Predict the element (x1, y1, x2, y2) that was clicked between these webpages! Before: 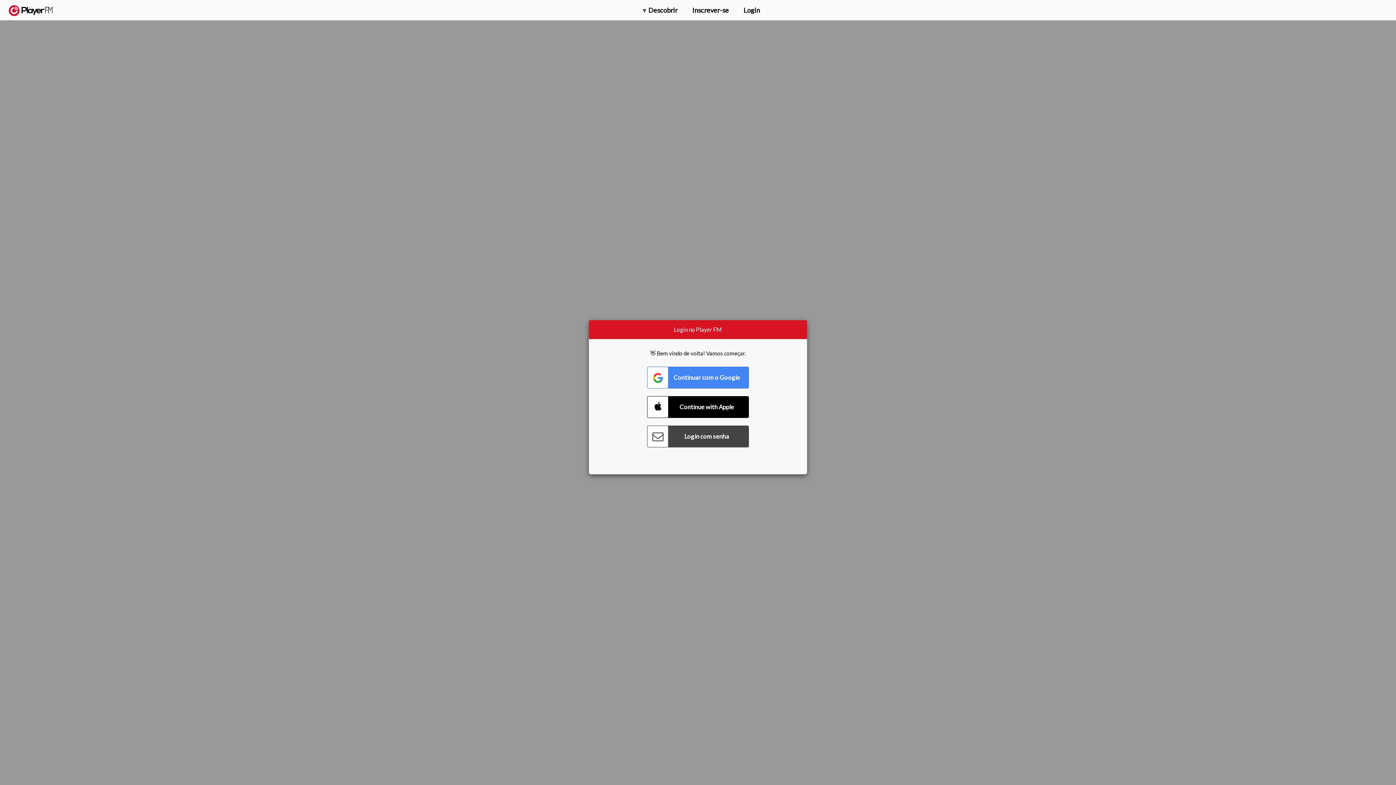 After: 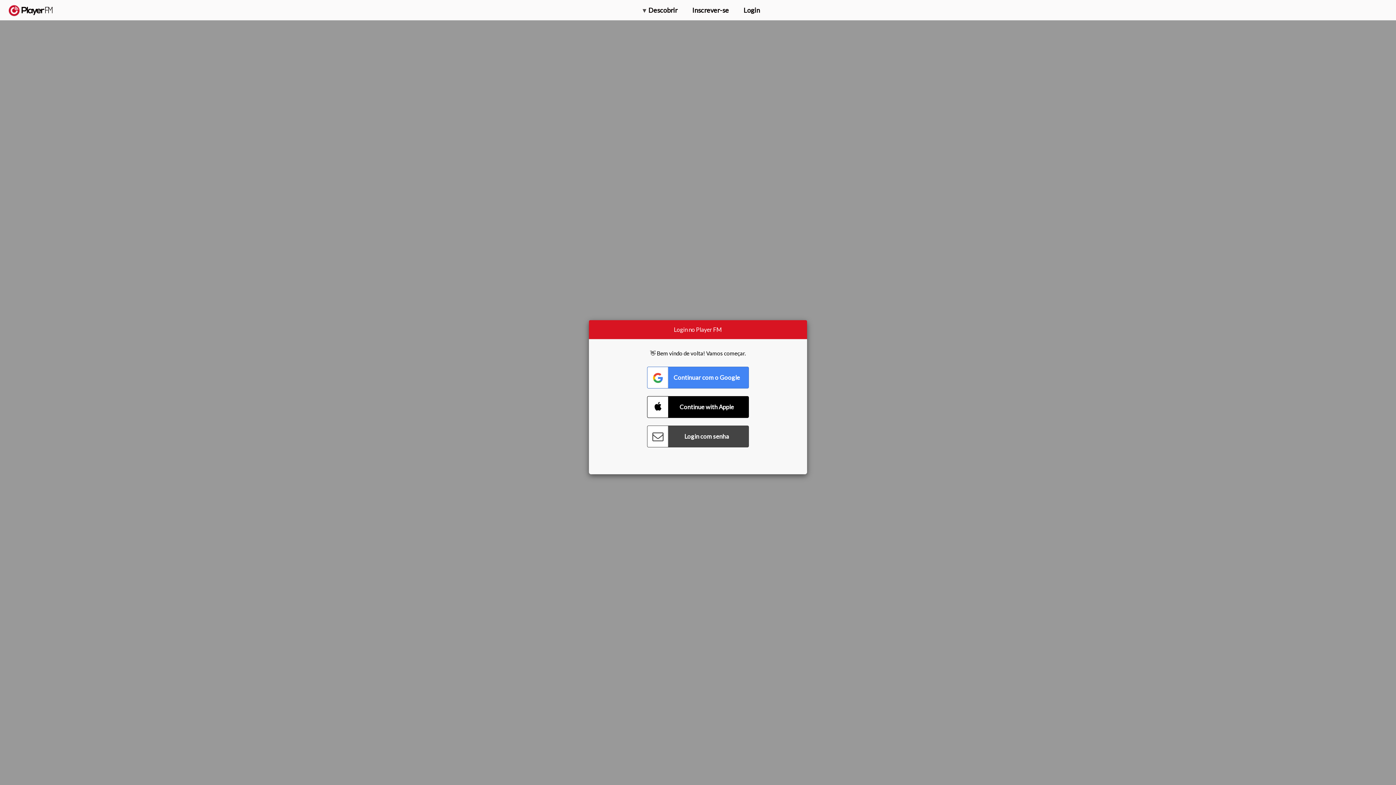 Action: label: Menu launcher bbox: (1375, 5, 1382, 13)